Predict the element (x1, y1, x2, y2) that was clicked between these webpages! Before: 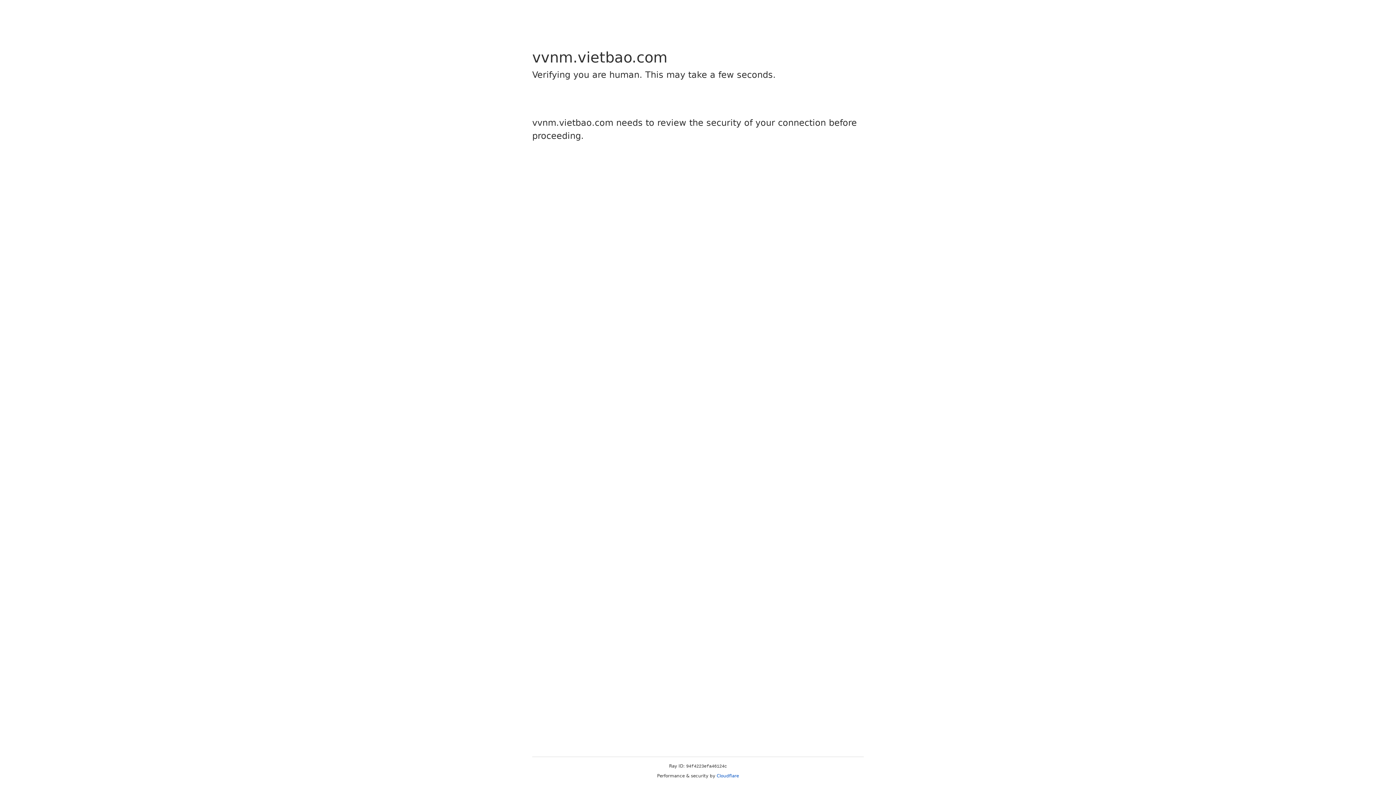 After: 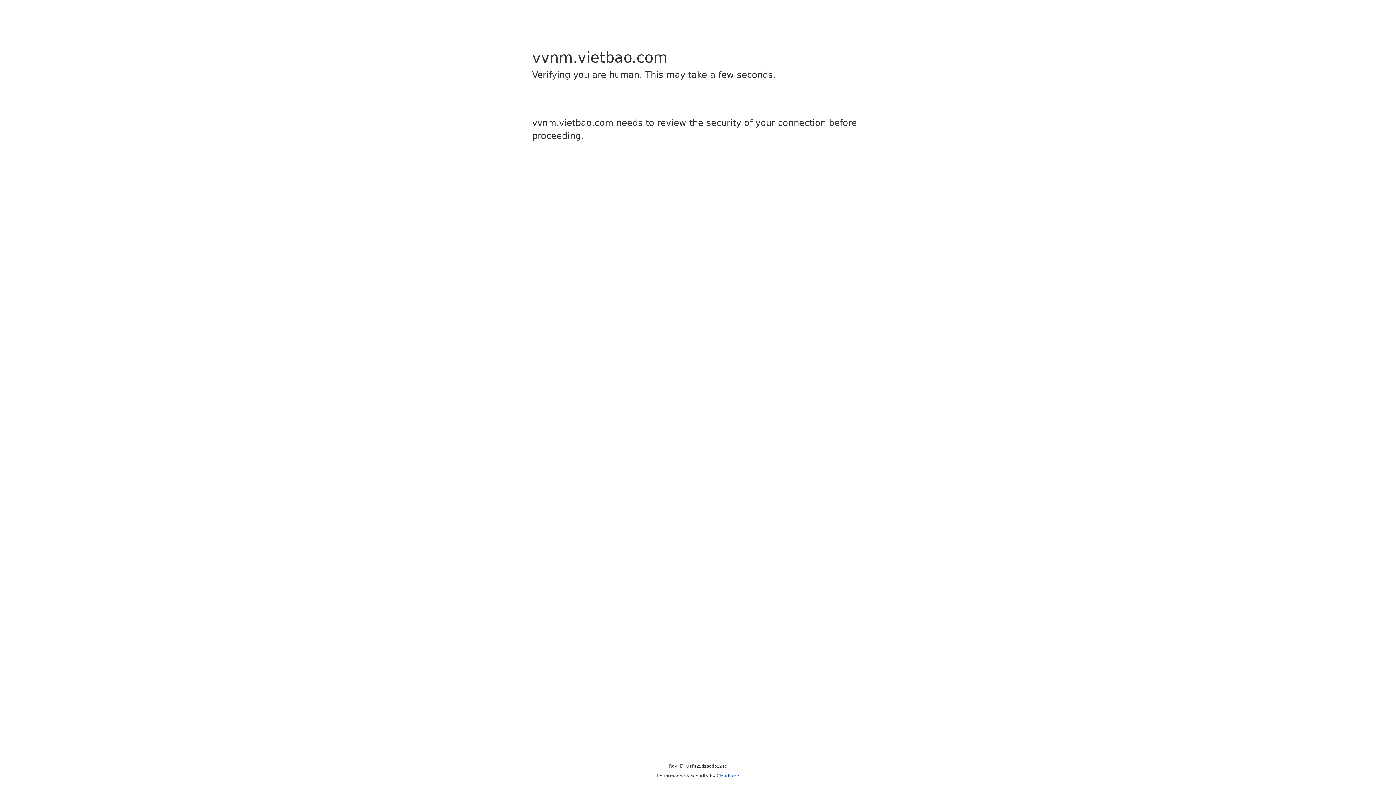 Action: label: Cloudflare bbox: (716, 773, 739, 778)